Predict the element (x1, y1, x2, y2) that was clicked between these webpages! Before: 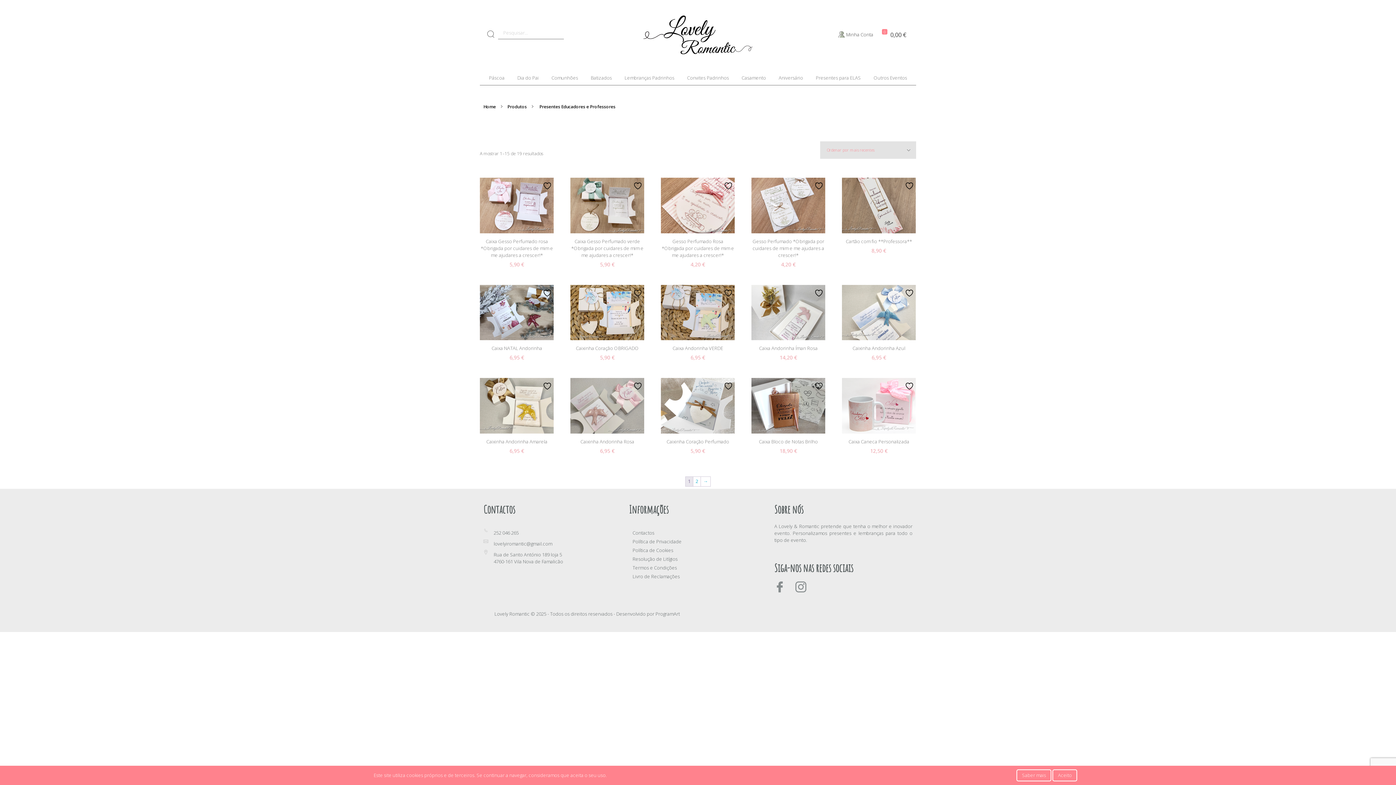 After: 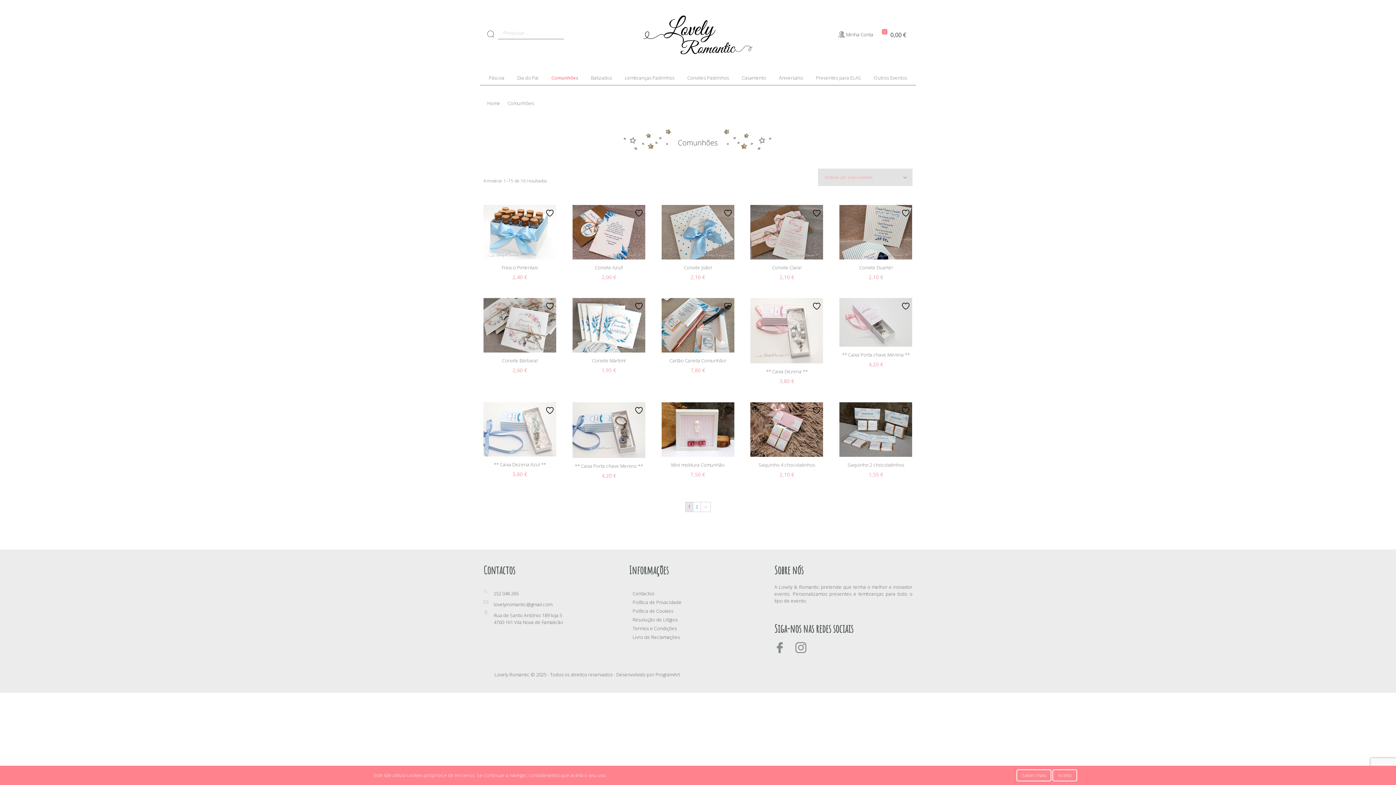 Action: bbox: (545, 74, 584, 81) label: Comunhões